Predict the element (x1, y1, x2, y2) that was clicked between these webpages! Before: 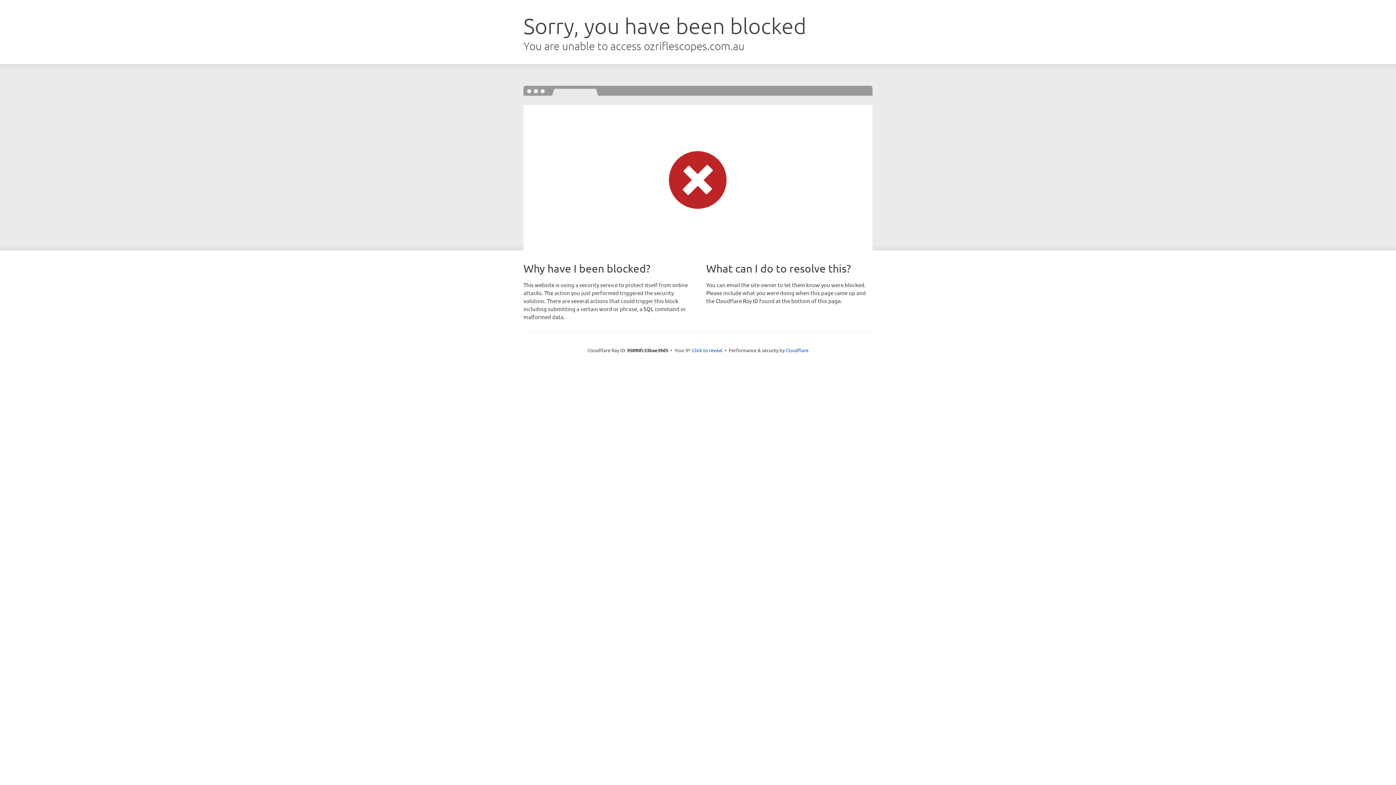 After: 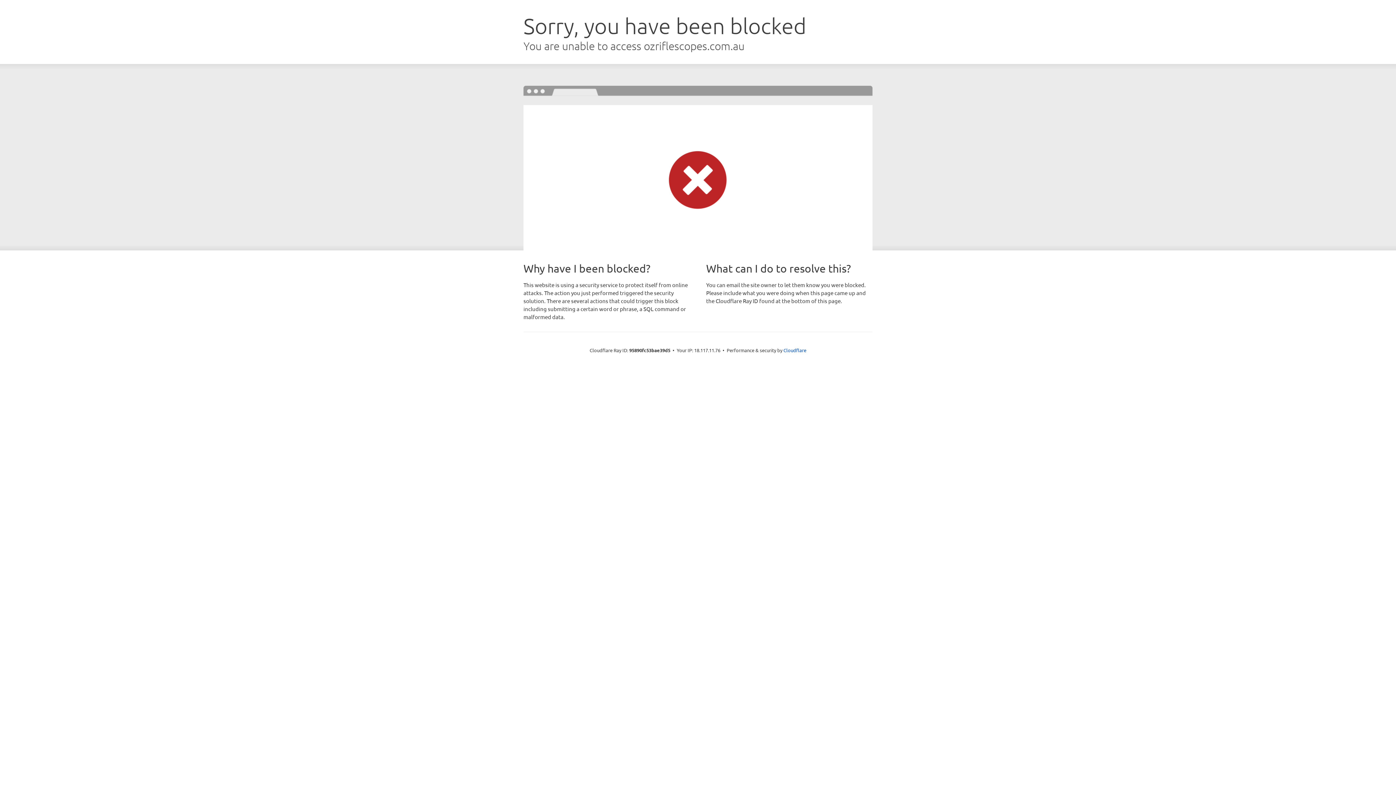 Action: bbox: (692, 346, 722, 353) label: Click to reveal